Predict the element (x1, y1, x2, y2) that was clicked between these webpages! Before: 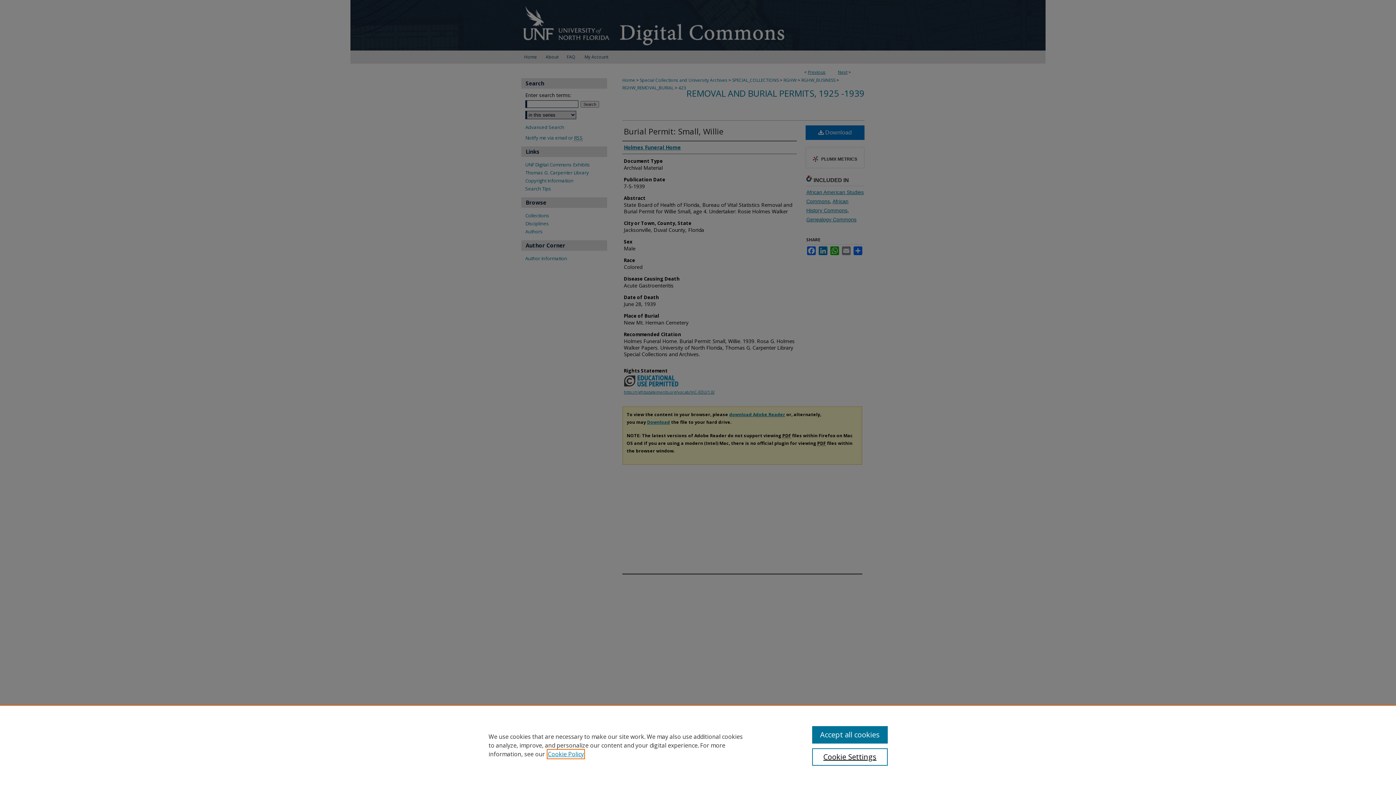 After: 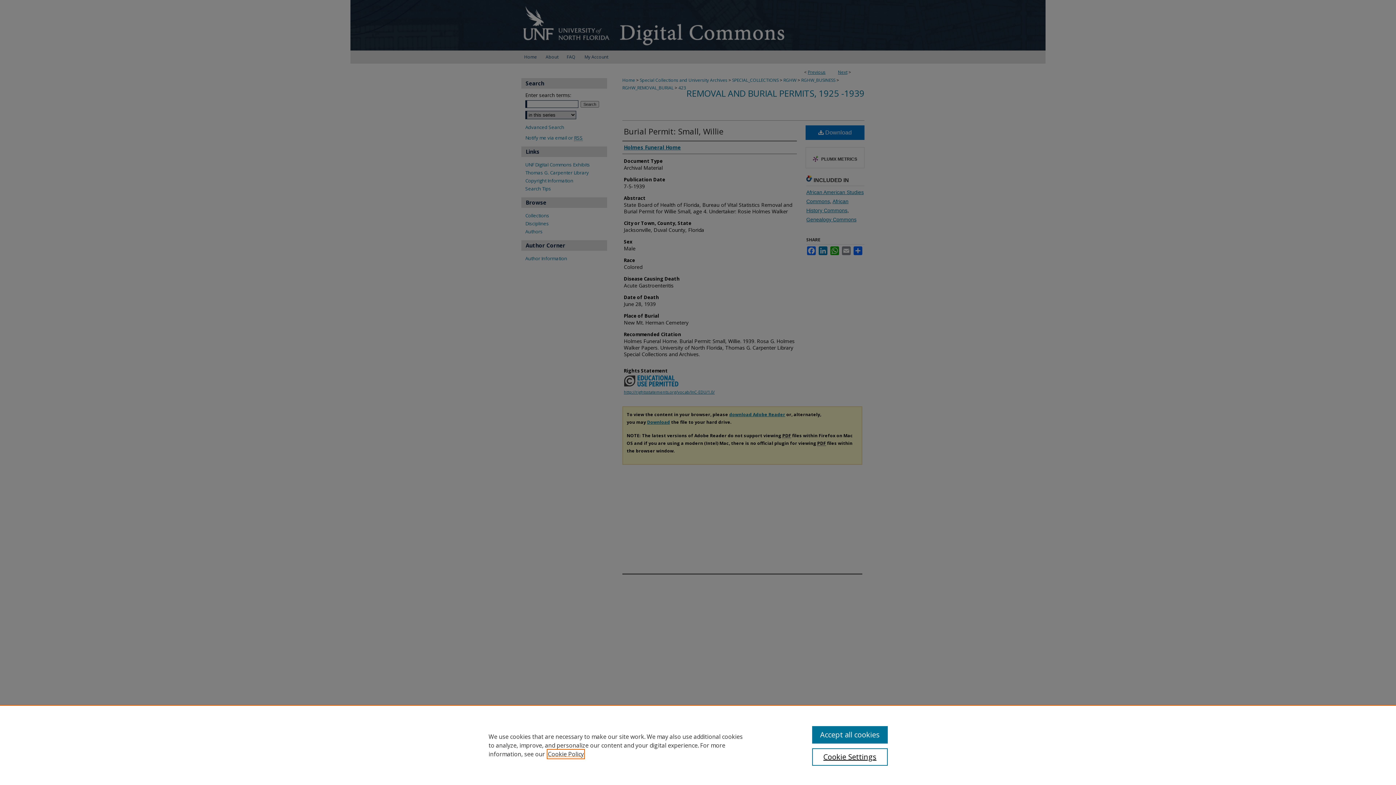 Action: bbox: (548, 750, 584, 758) label: , opens in a new tab